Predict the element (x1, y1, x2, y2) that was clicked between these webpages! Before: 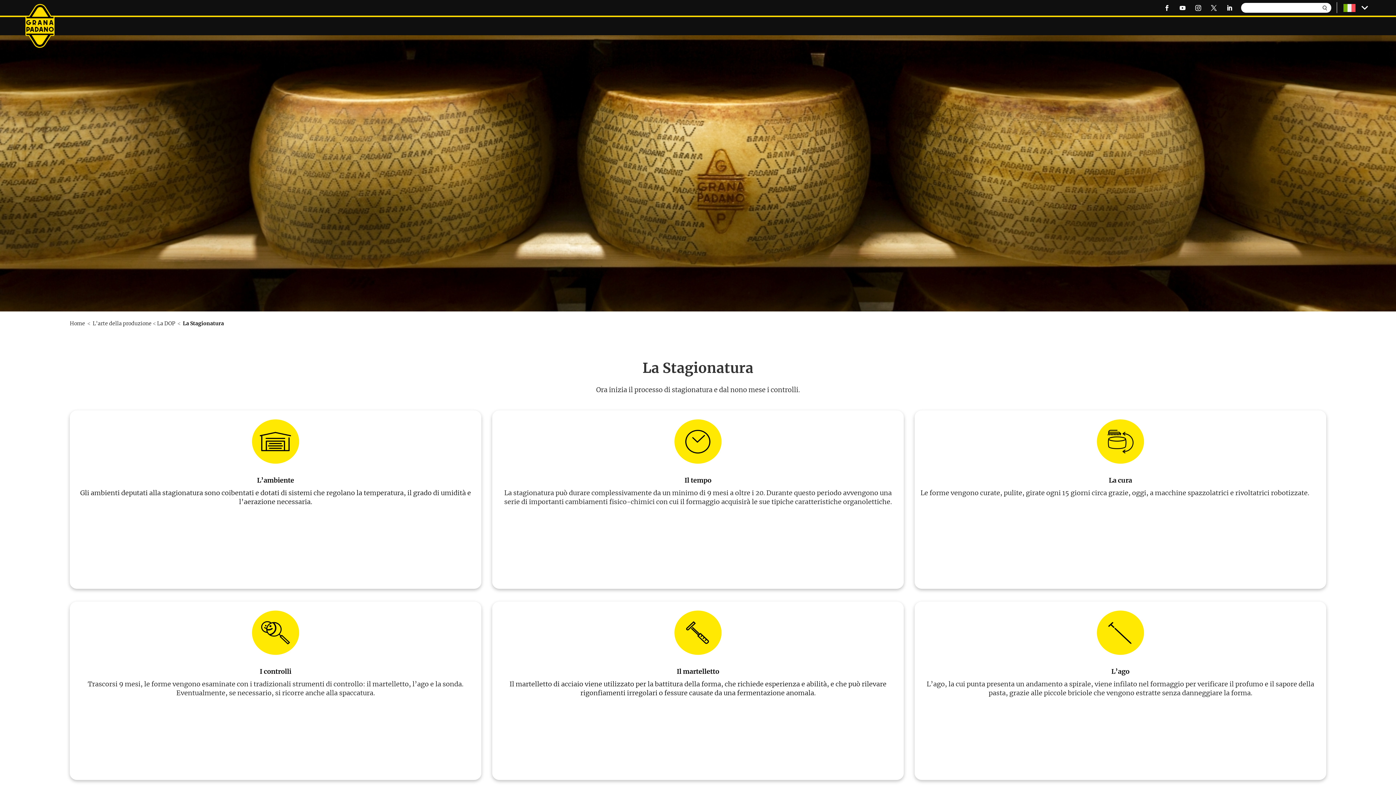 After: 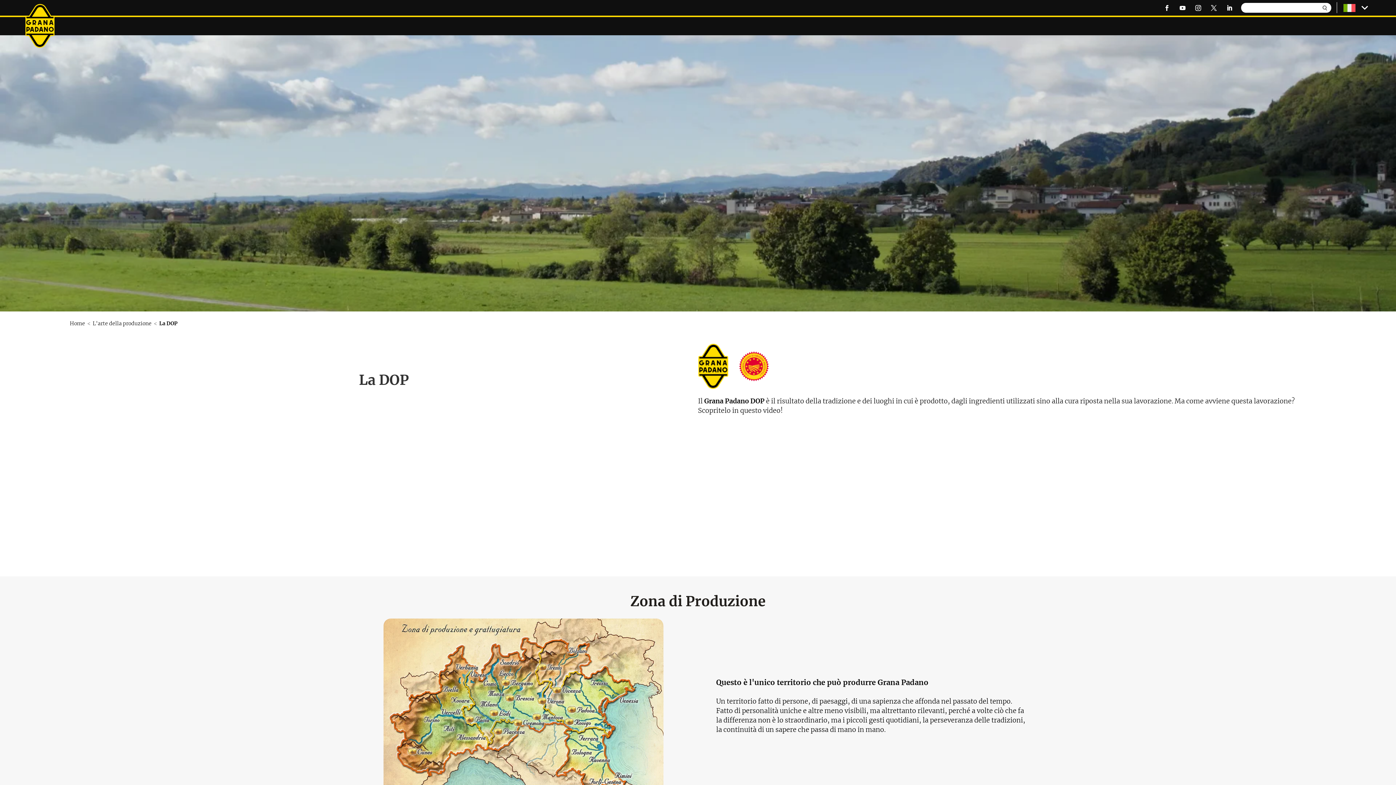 Action: label: La DOP bbox: (157, 320, 175, 326)